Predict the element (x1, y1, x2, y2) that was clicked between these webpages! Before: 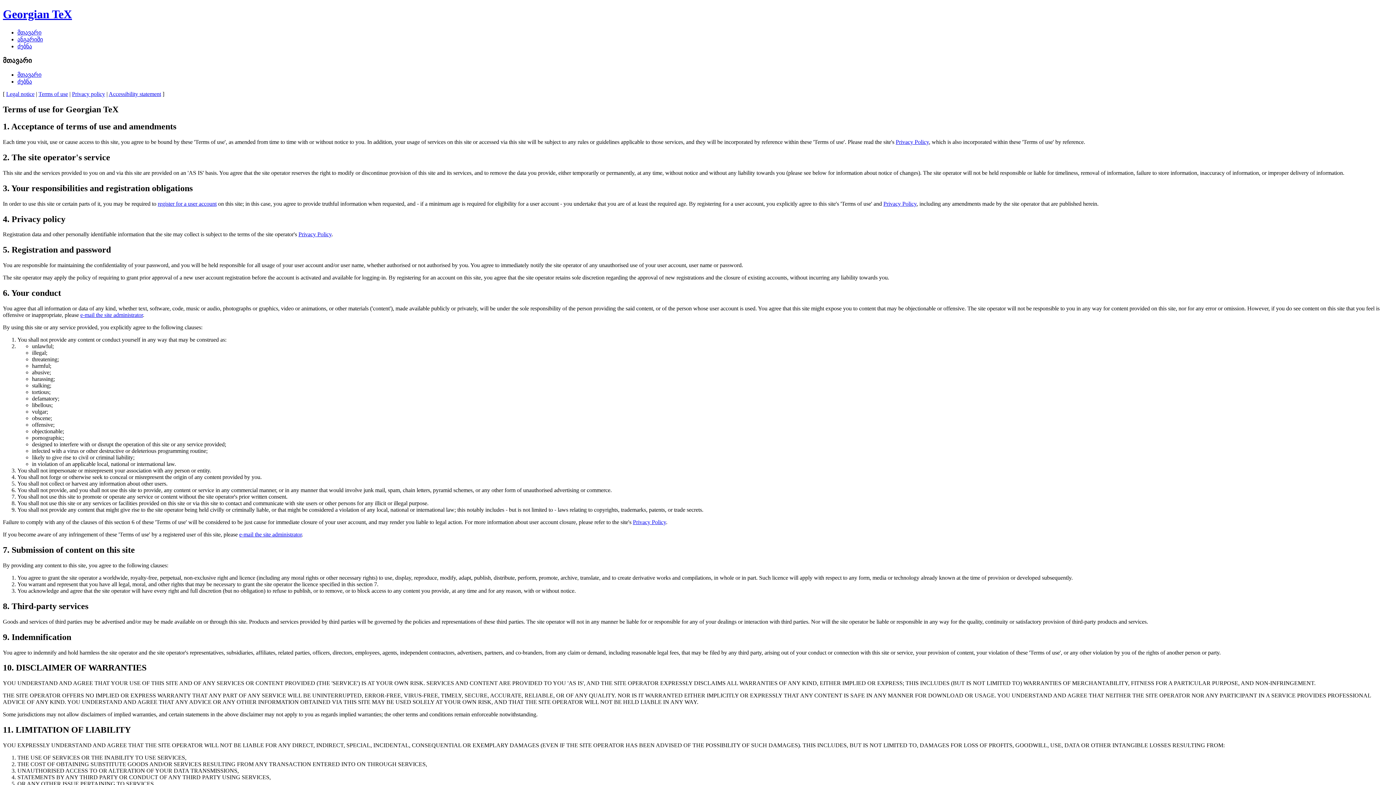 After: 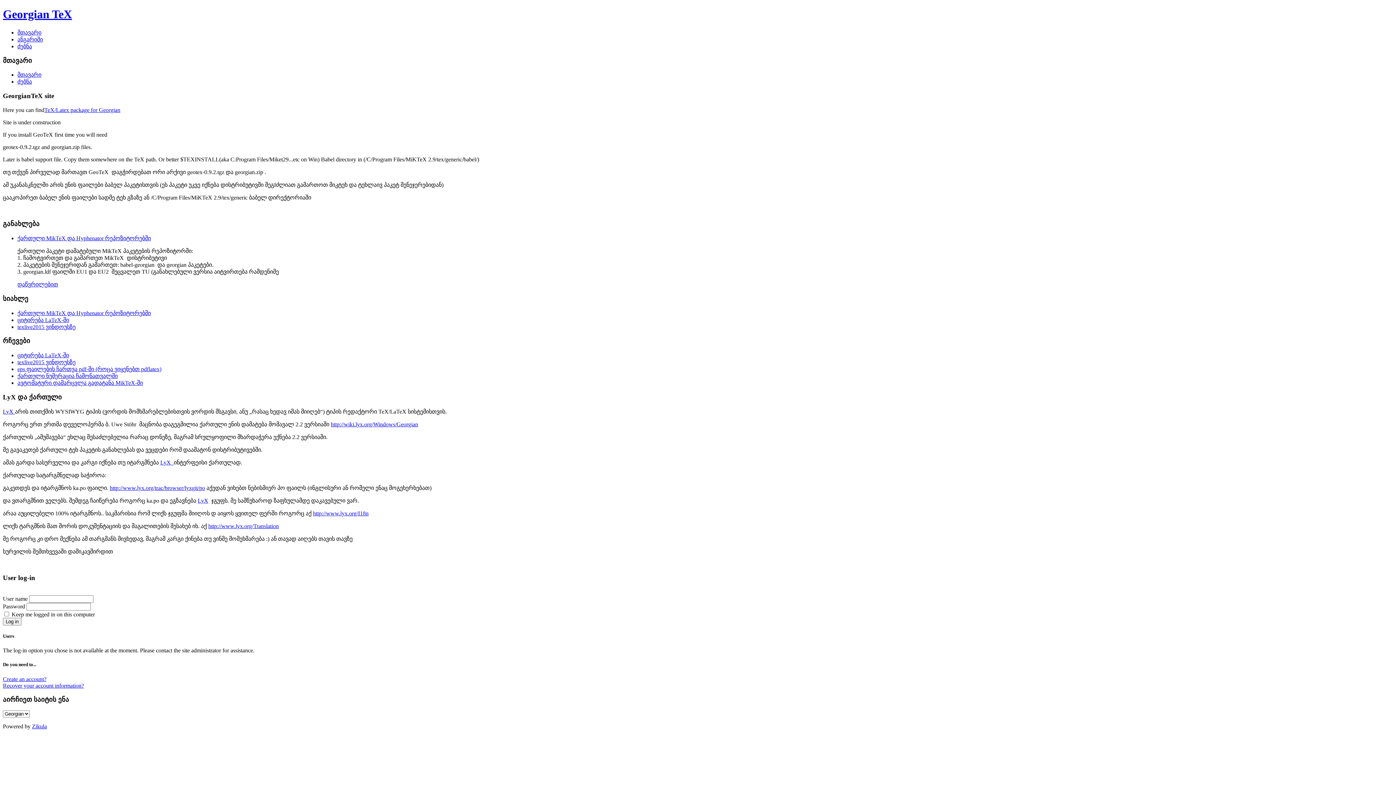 Action: label: მთავარი bbox: (17, 71, 41, 77)